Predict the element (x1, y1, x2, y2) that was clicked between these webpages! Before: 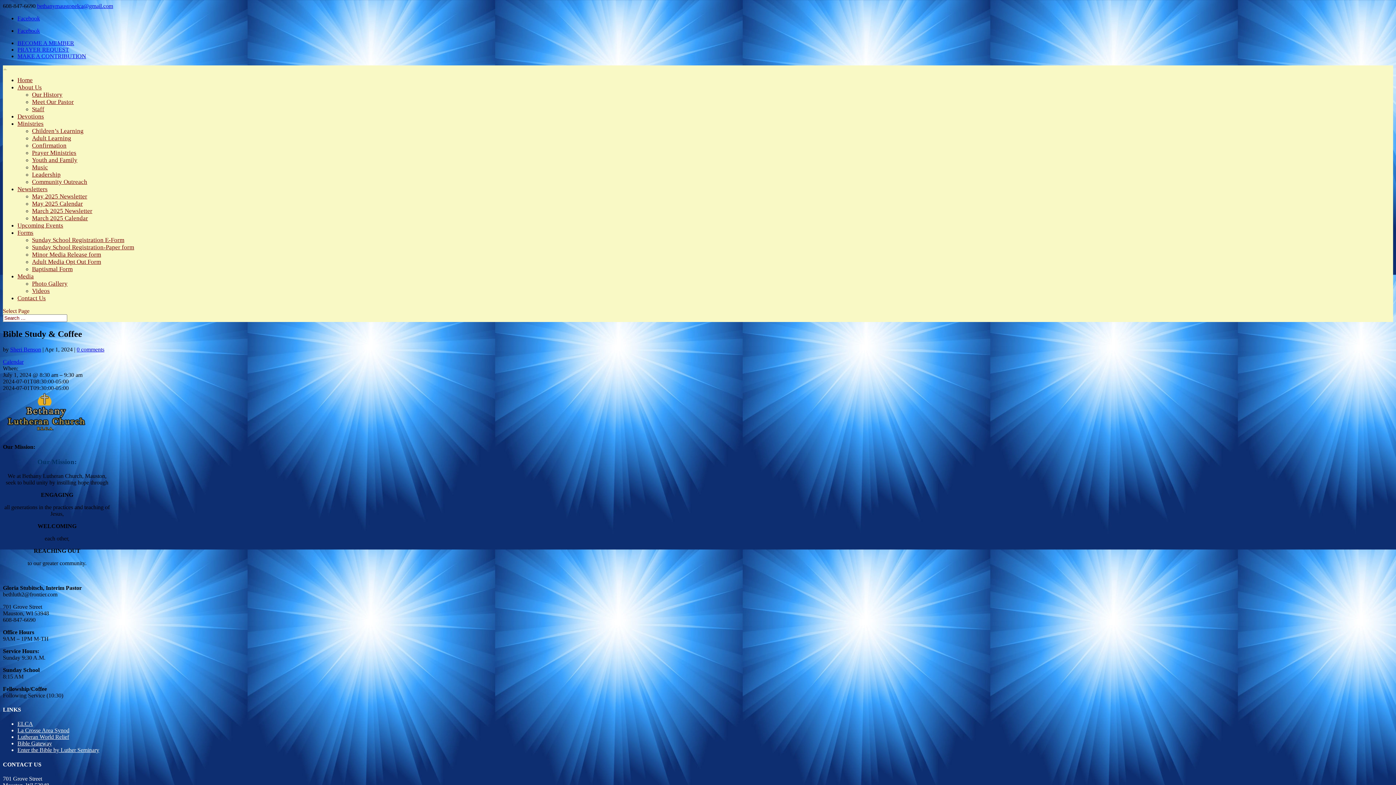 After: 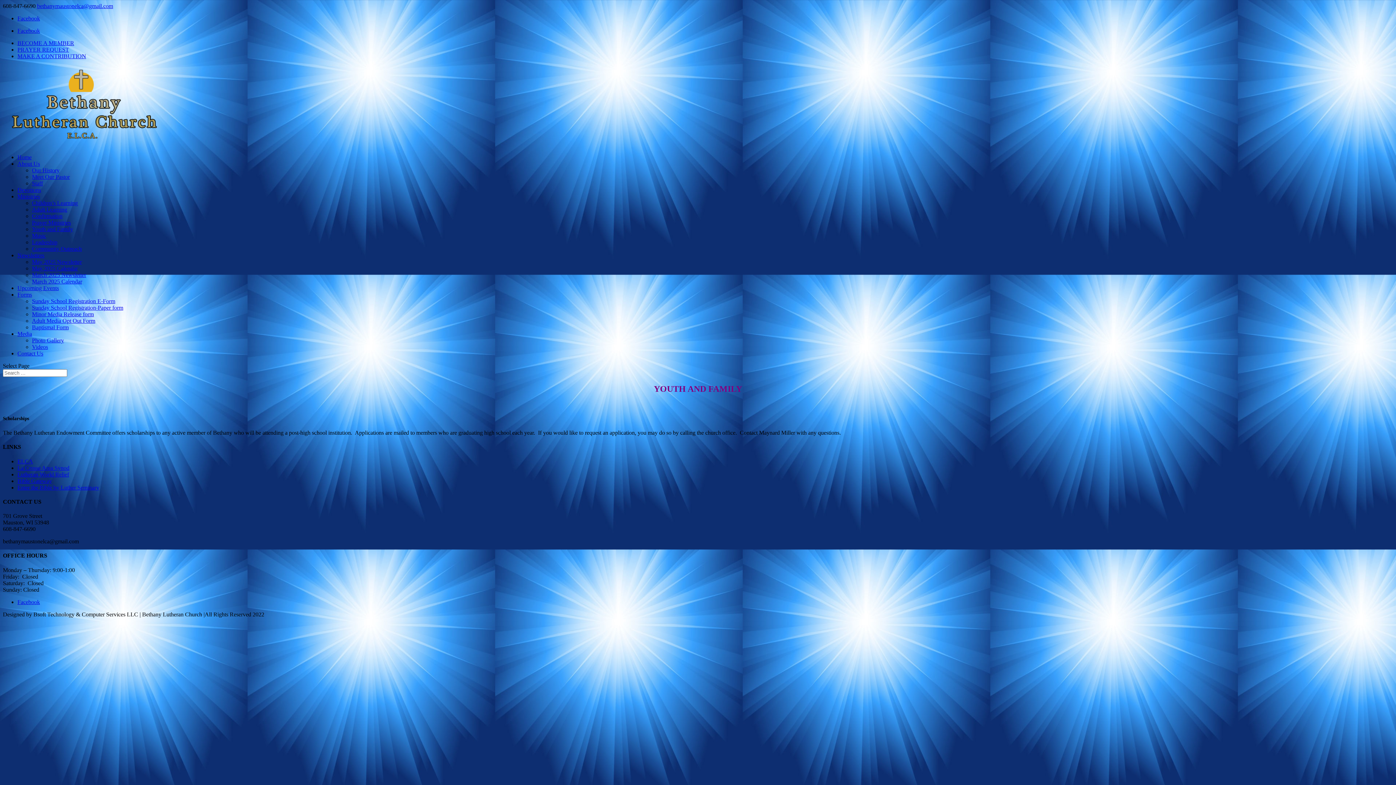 Action: bbox: (32, 156, 77, 163) label: Youth and Family